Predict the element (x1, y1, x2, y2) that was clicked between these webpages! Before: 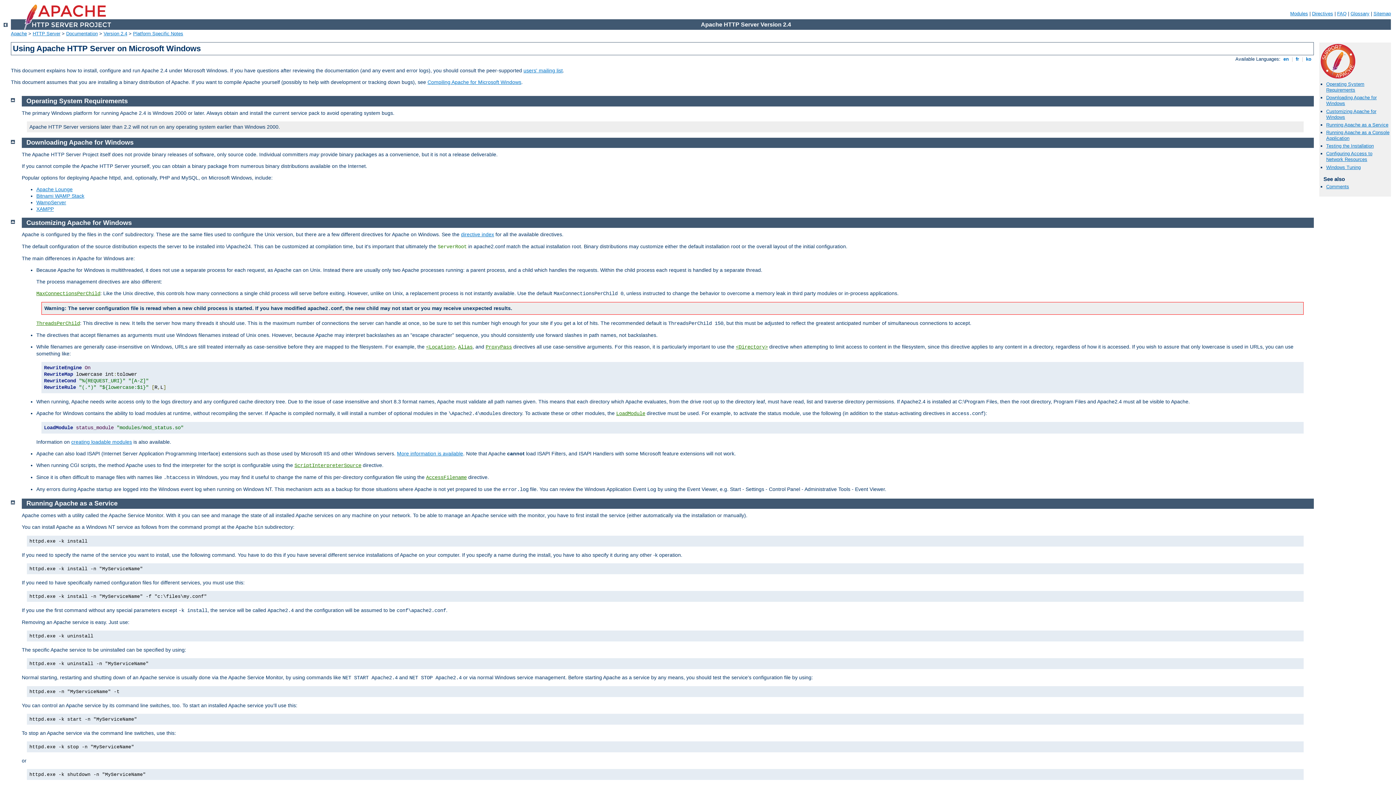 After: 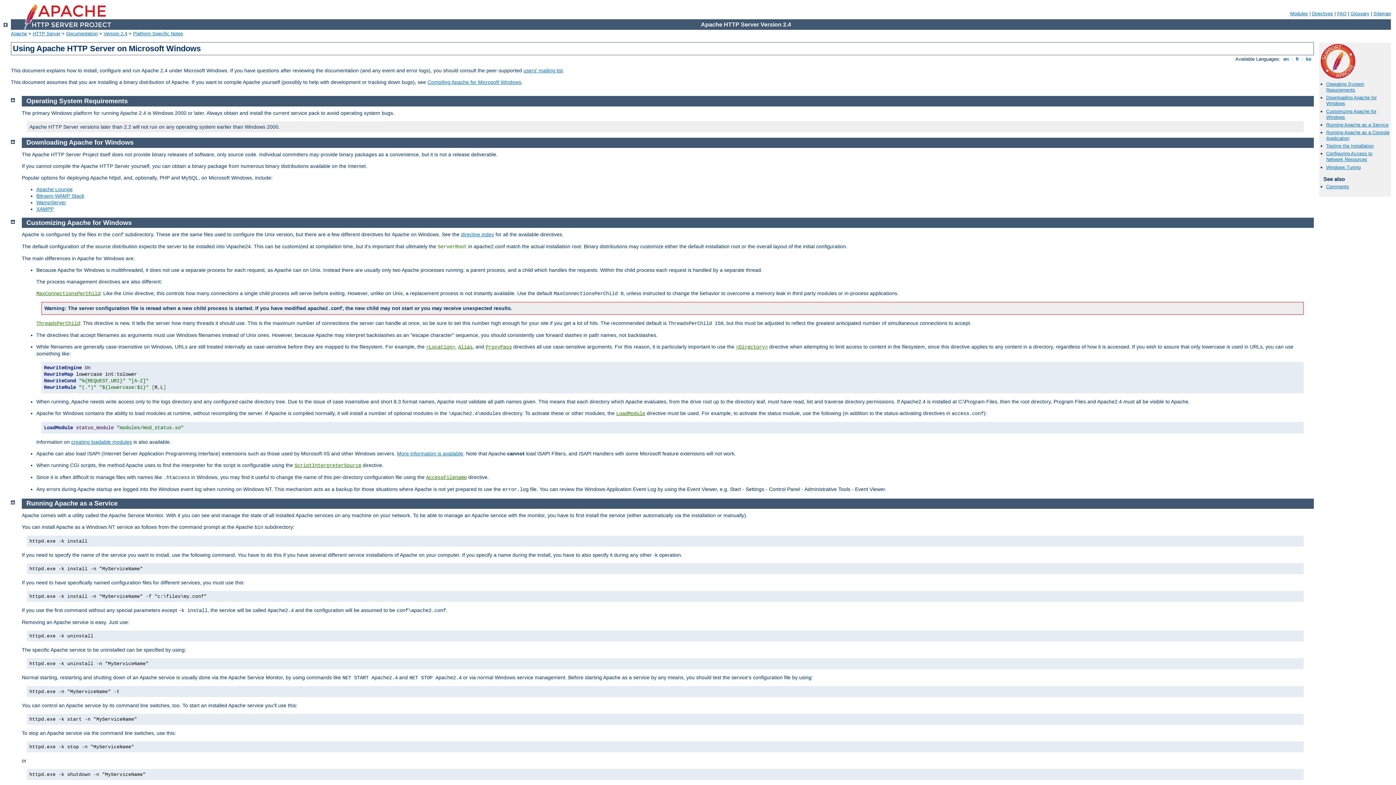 Action: bbox: (26, 97, 127, 104) label: Operating System Requirements